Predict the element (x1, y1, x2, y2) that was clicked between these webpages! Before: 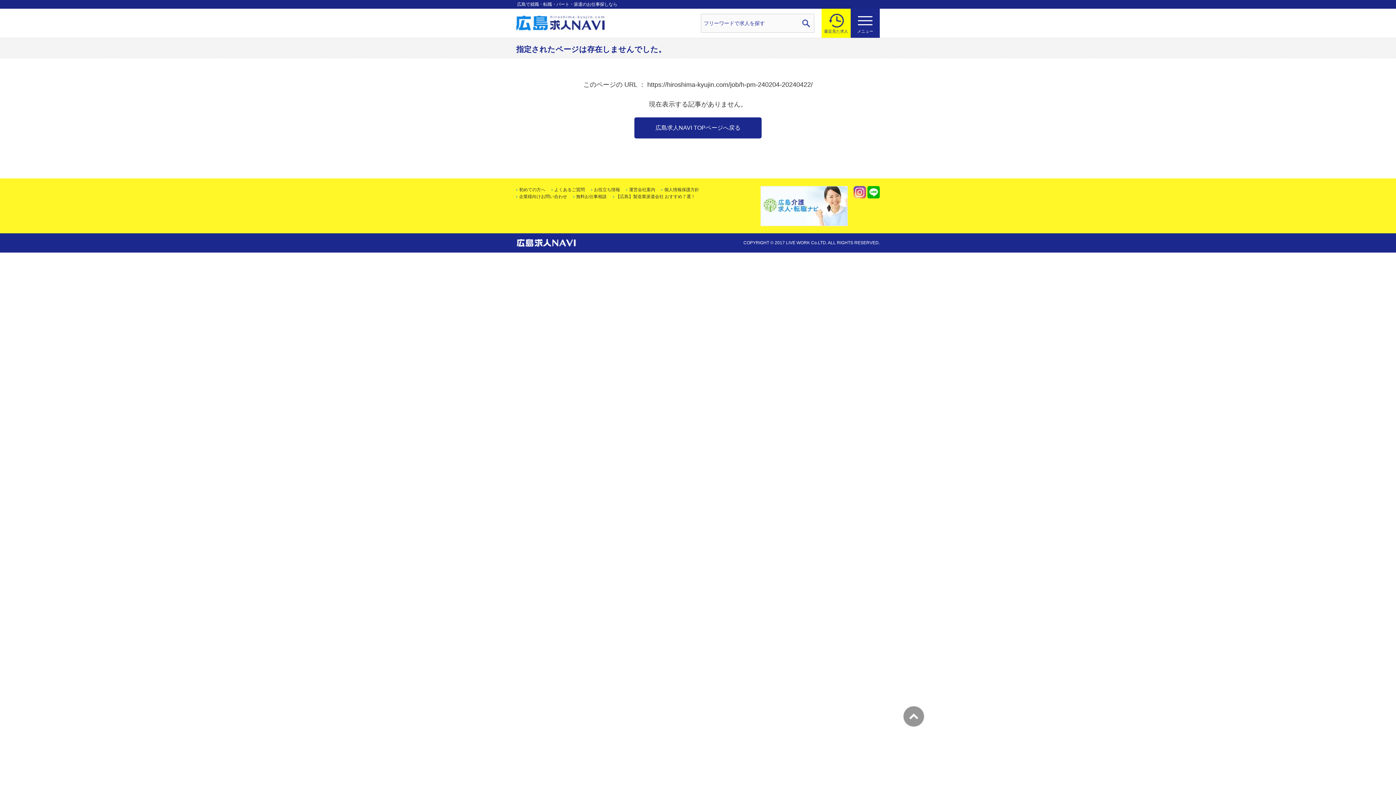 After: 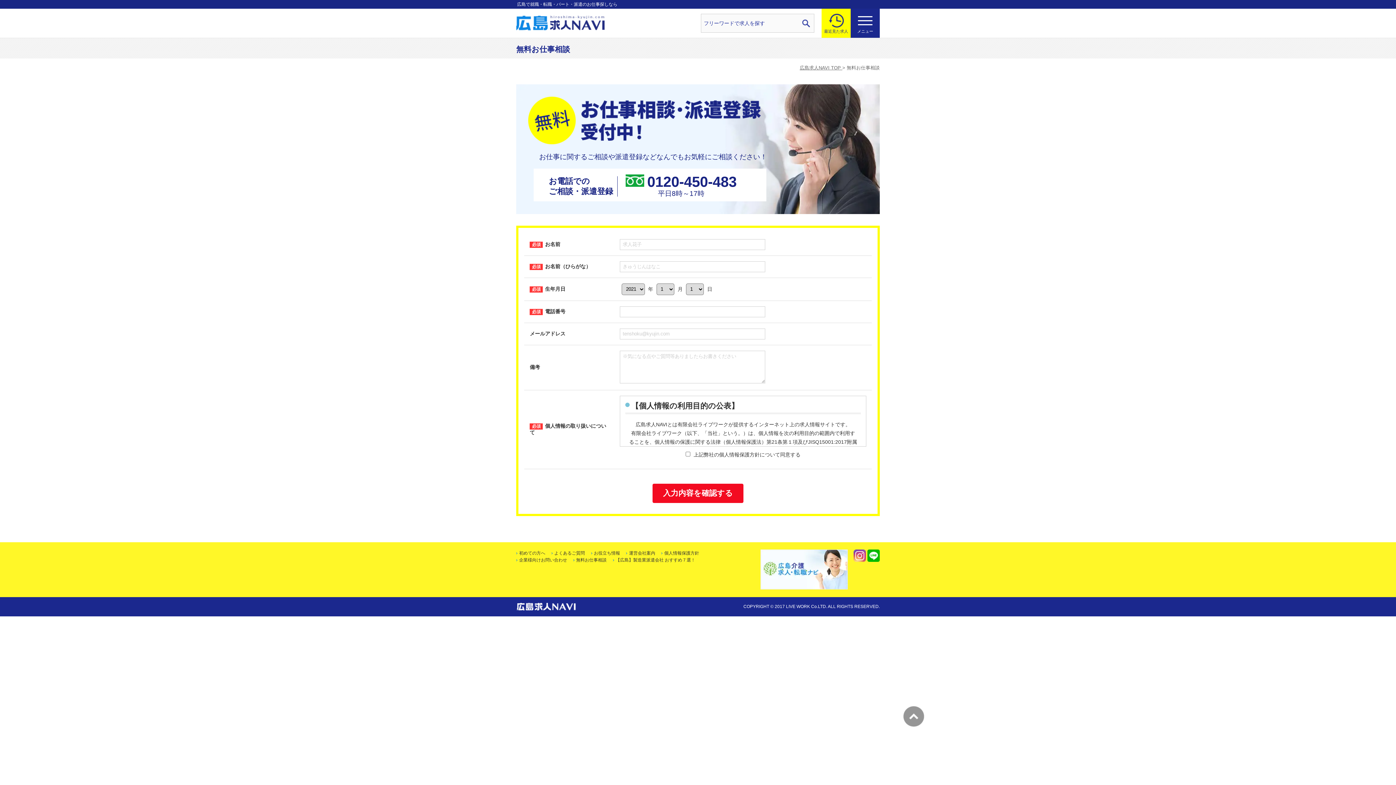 Action: label: 無料お仕事相談 bbox: (573, 194, 606, 199)